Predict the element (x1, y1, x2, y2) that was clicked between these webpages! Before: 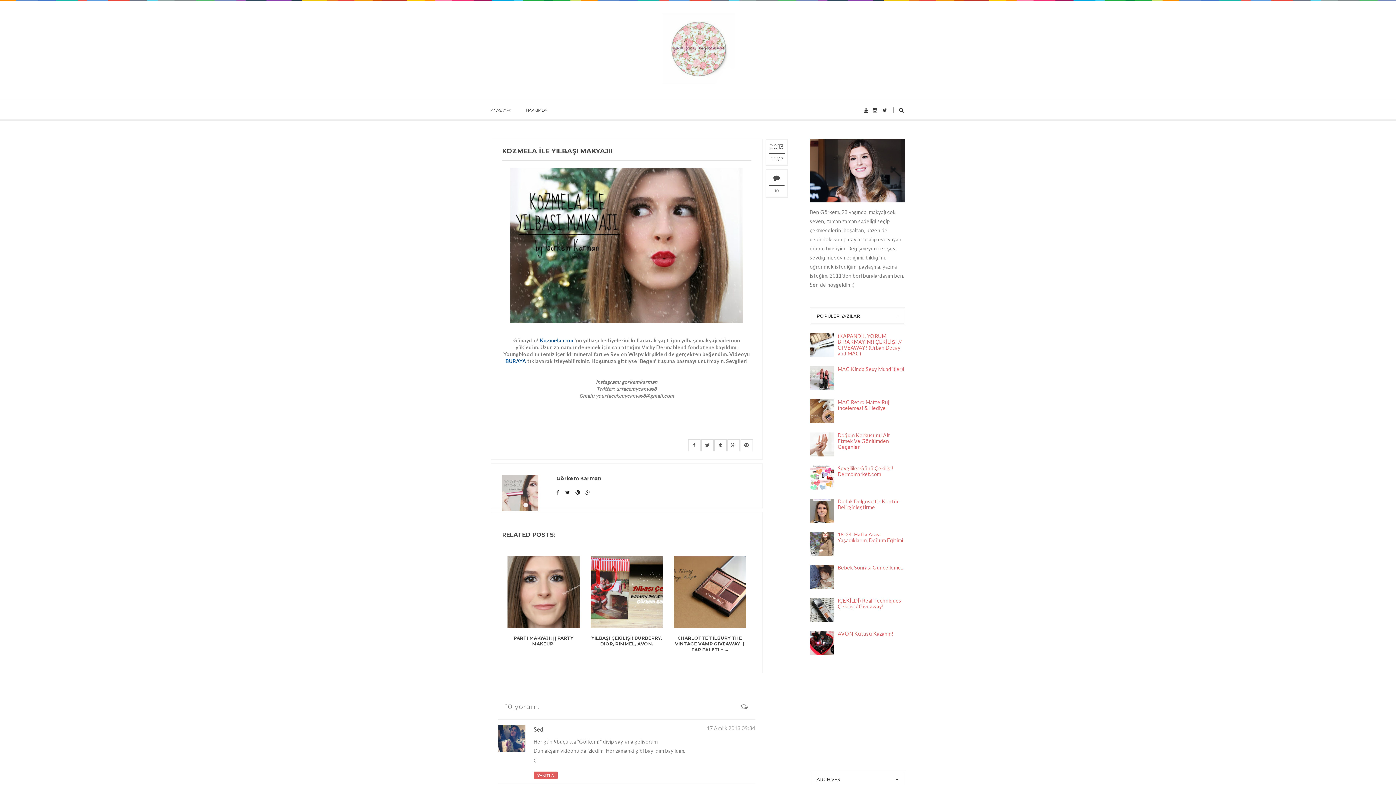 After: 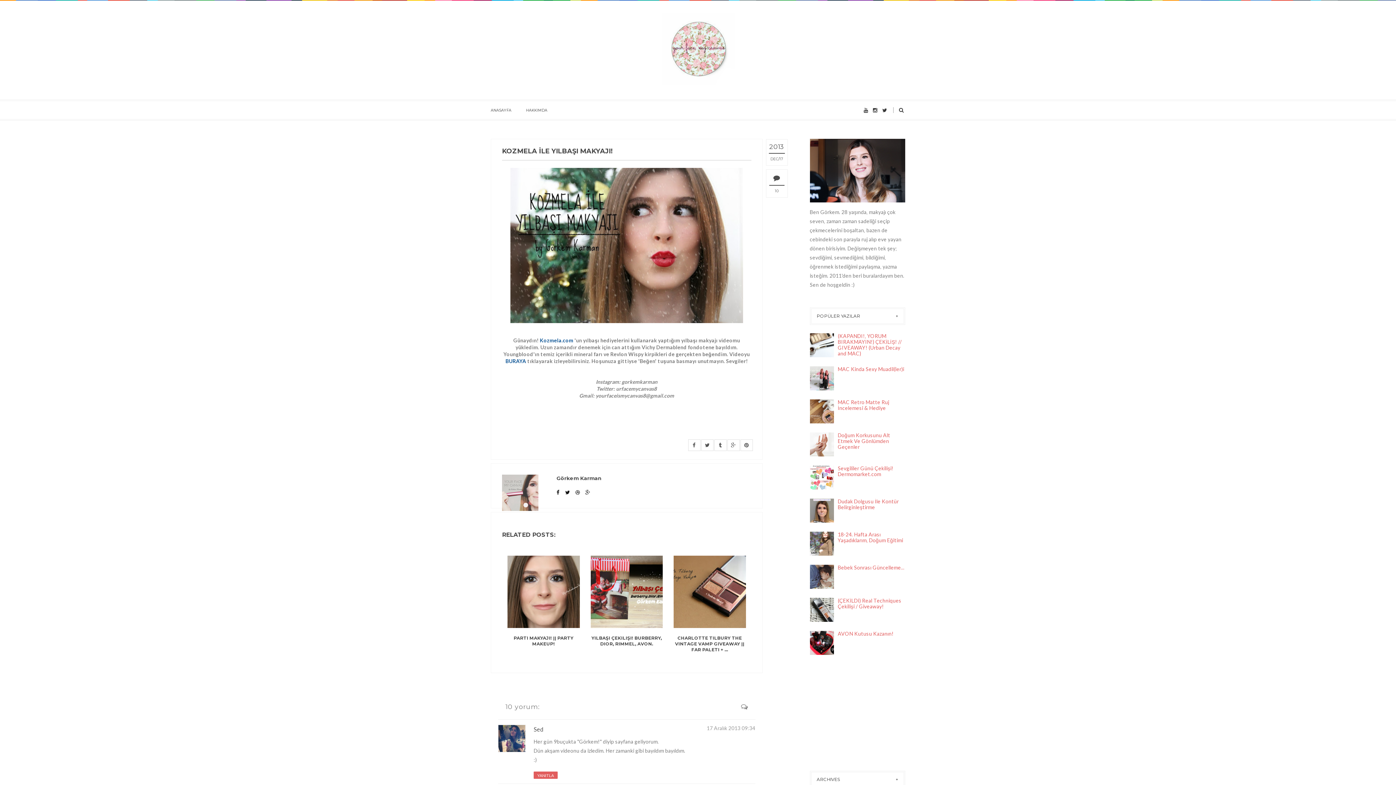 Action: label: BURAYA bbox: (505, 358, 526, 364)